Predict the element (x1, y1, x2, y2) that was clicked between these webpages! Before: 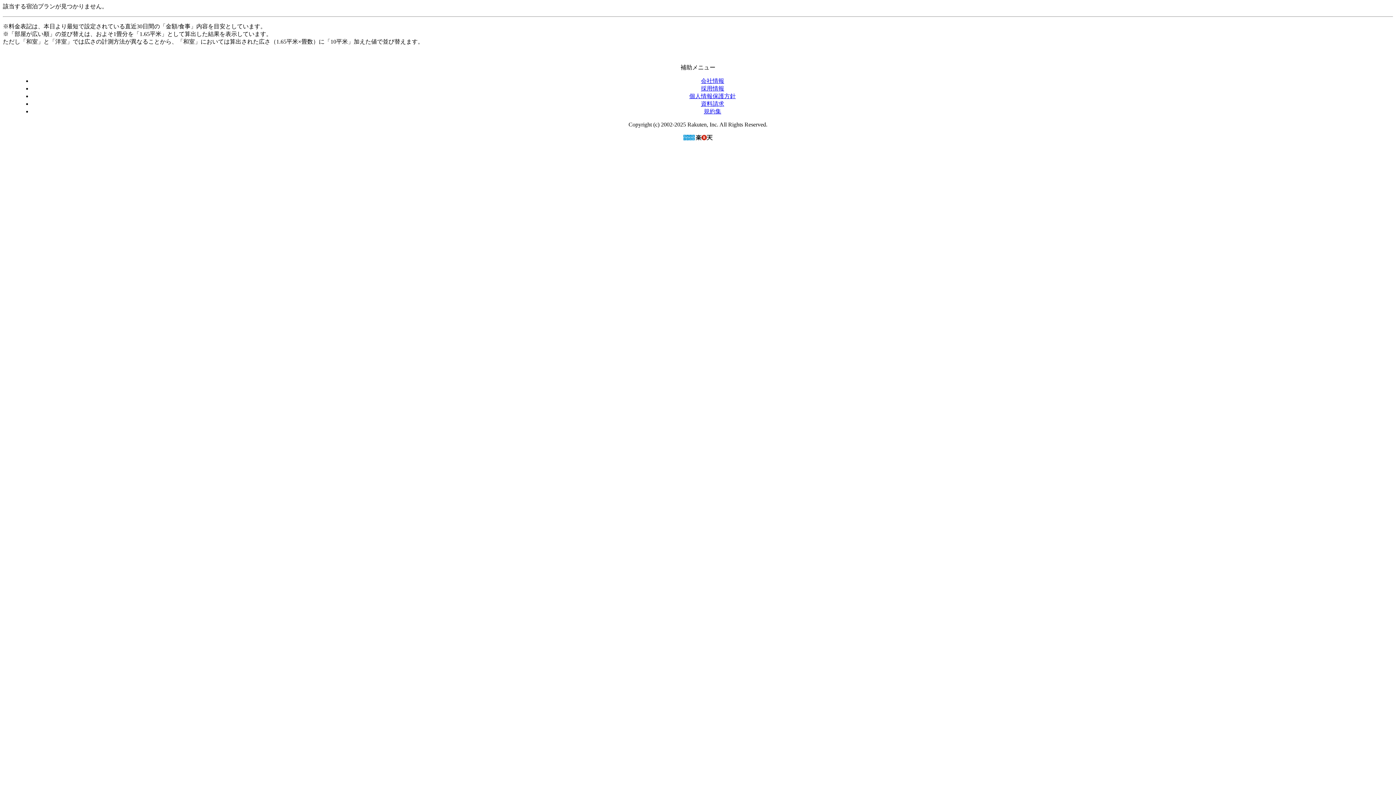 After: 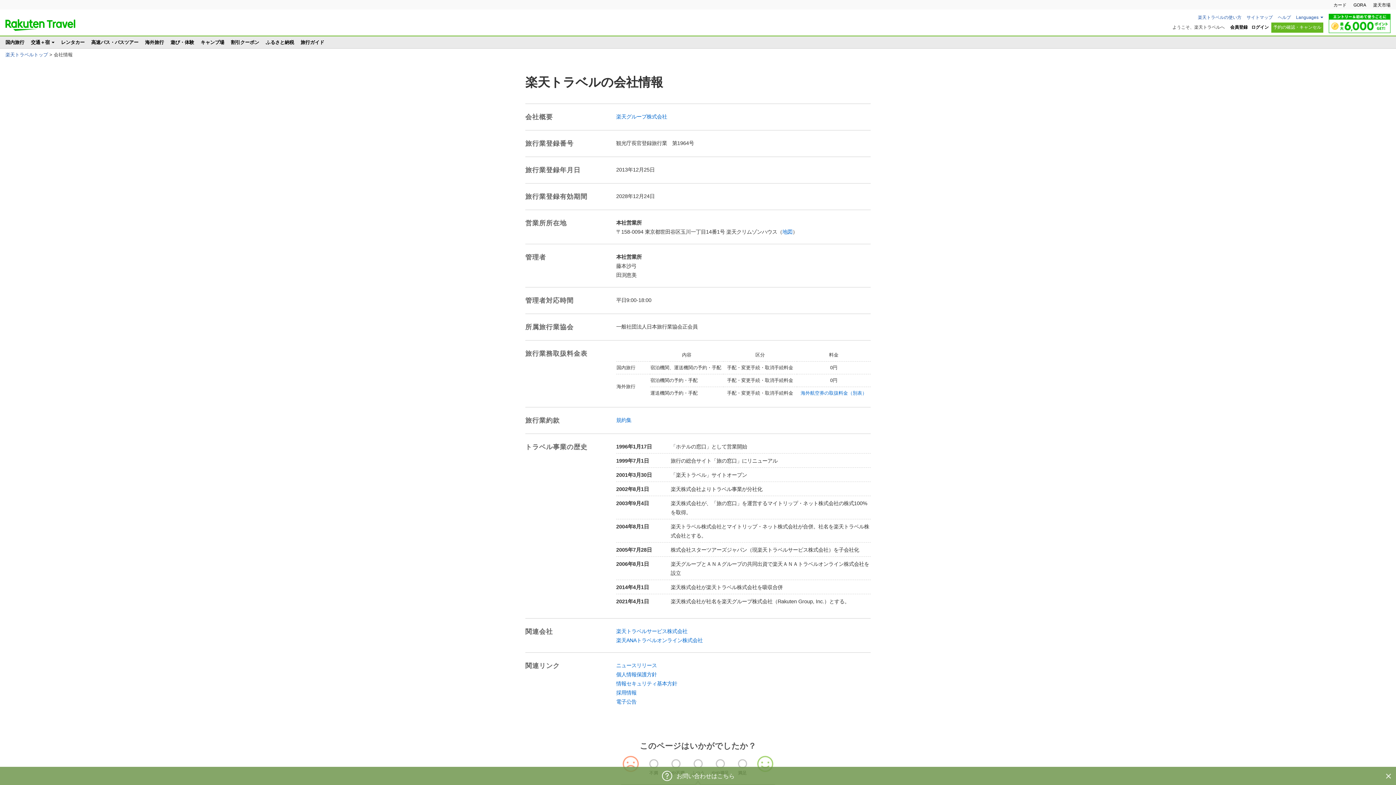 Action: label: 会社情報 bbox: (701, 77, 724, 84)